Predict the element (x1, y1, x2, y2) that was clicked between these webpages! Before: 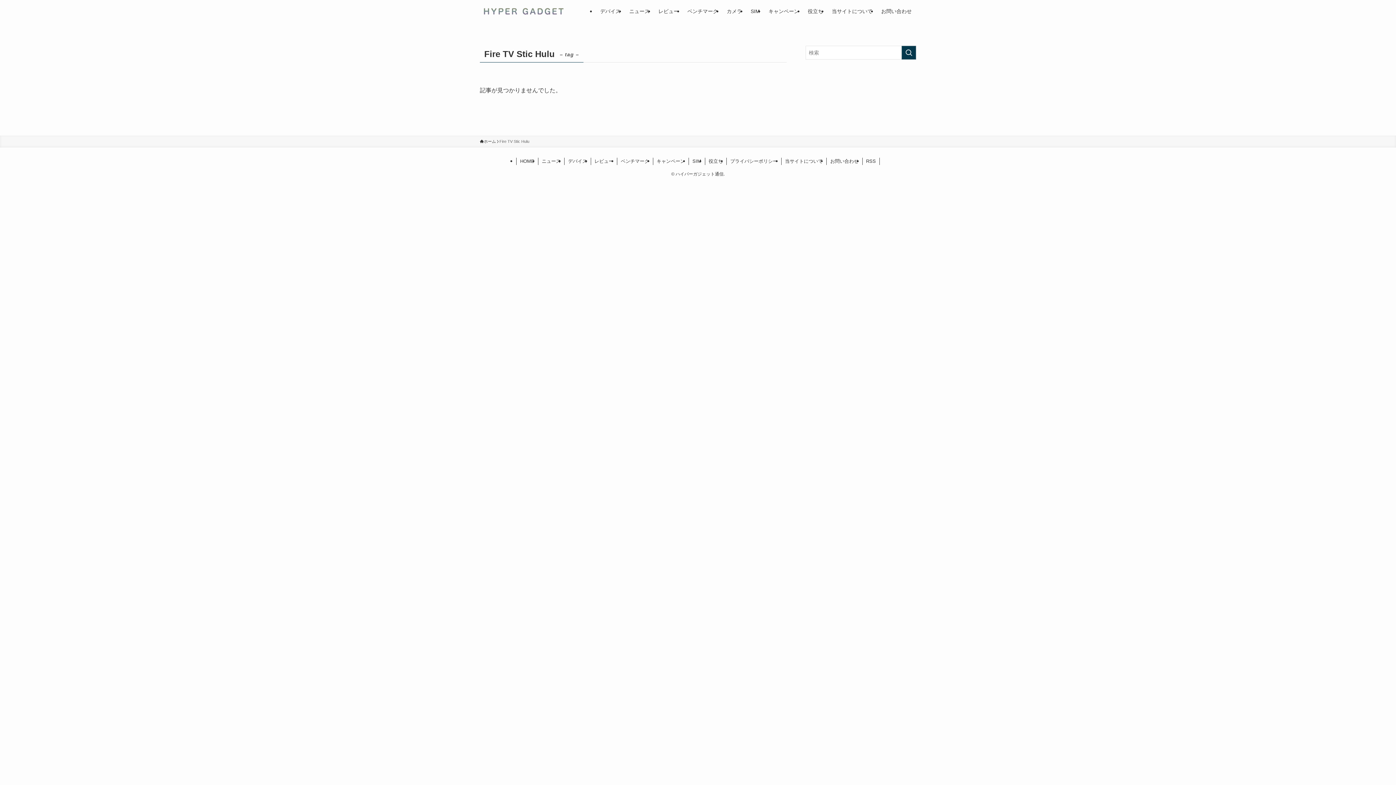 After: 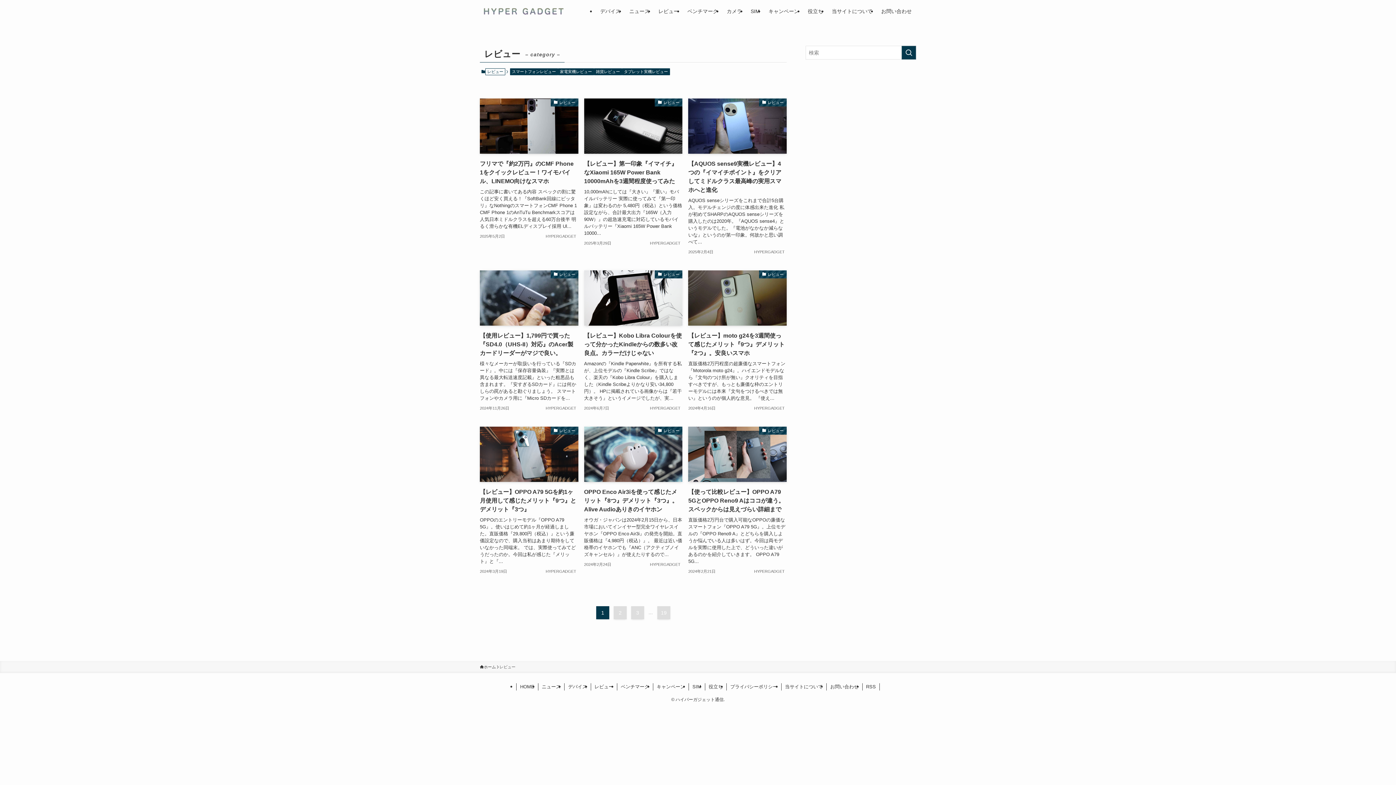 Action: label: レビュー bbox: (654, 0, 683, 22)